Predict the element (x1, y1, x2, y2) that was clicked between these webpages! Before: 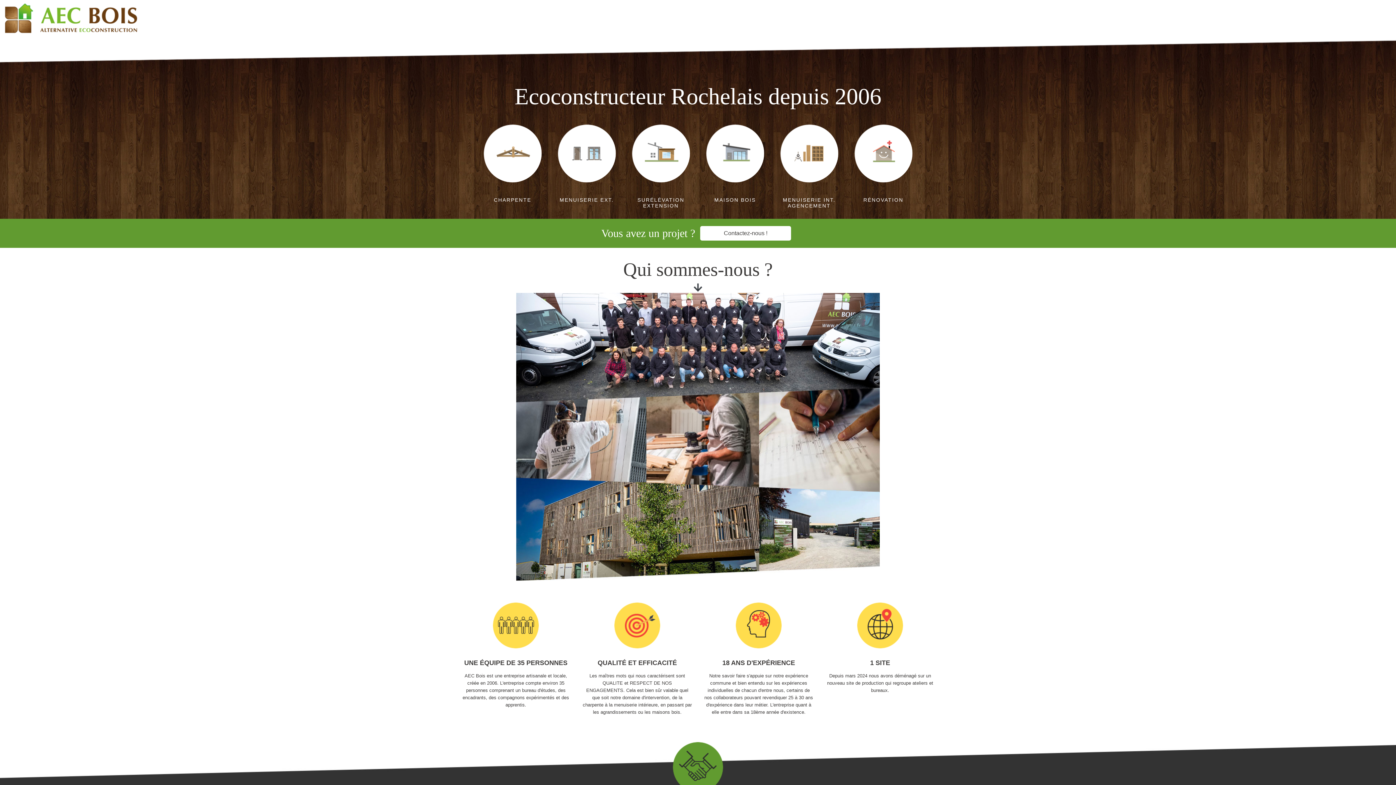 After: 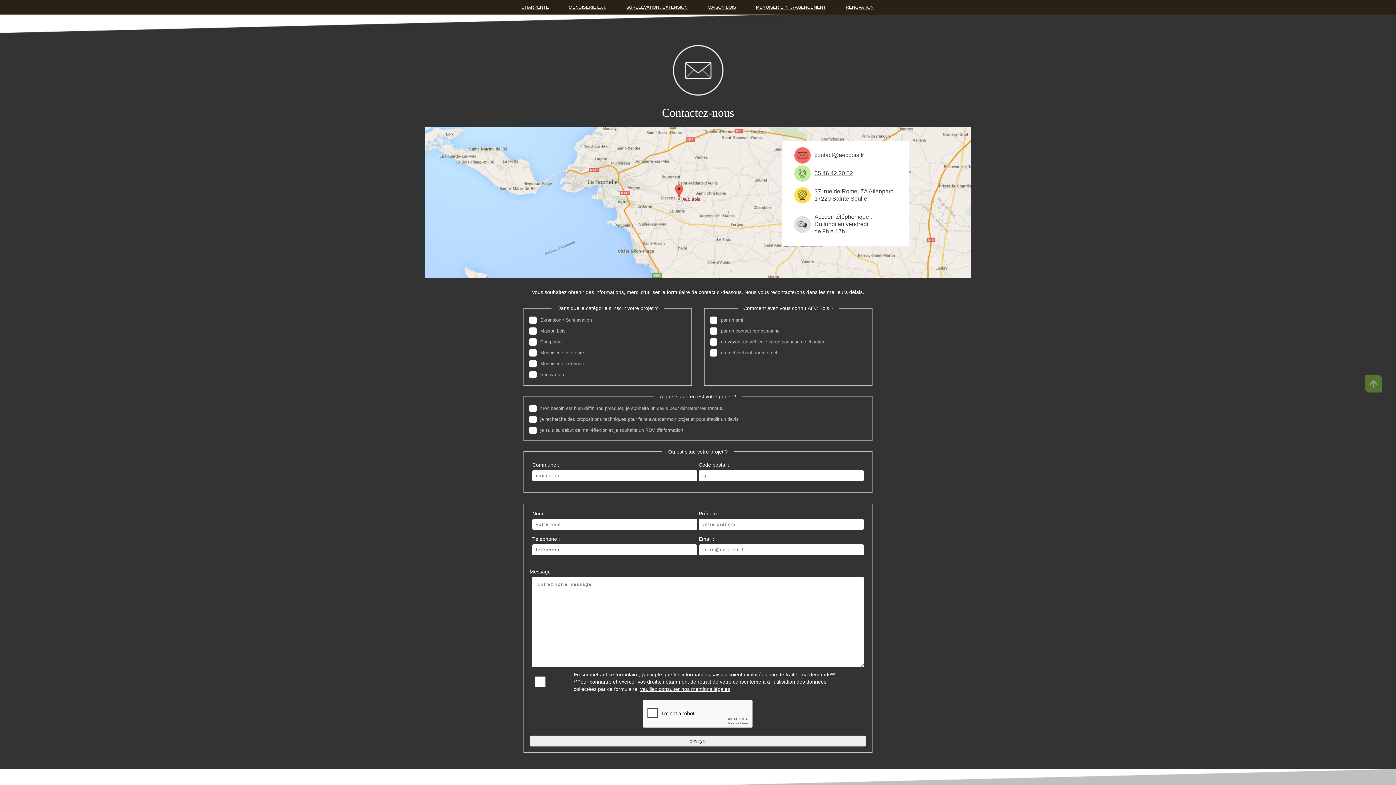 Action: label: Contactez-nous ! bbox: (700, 226, 791, 240)